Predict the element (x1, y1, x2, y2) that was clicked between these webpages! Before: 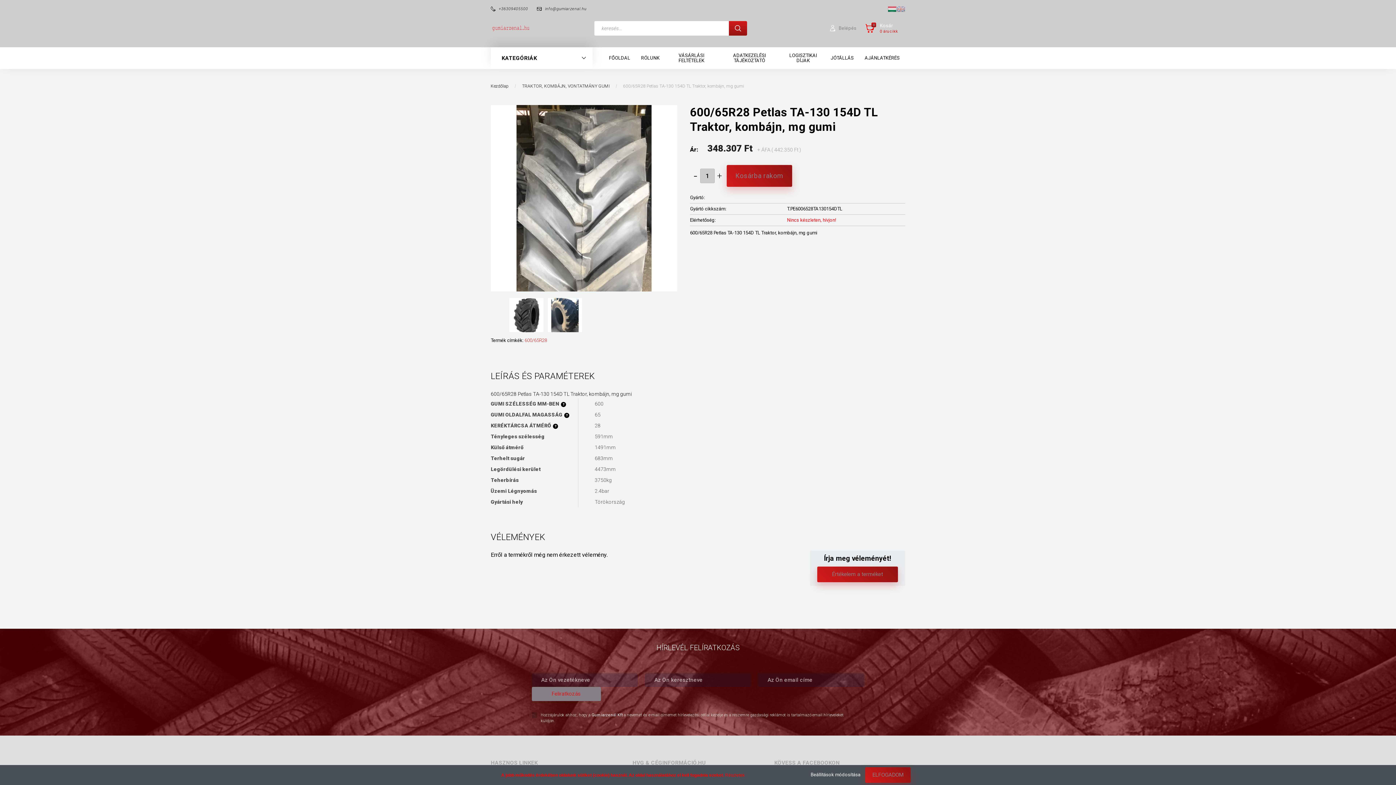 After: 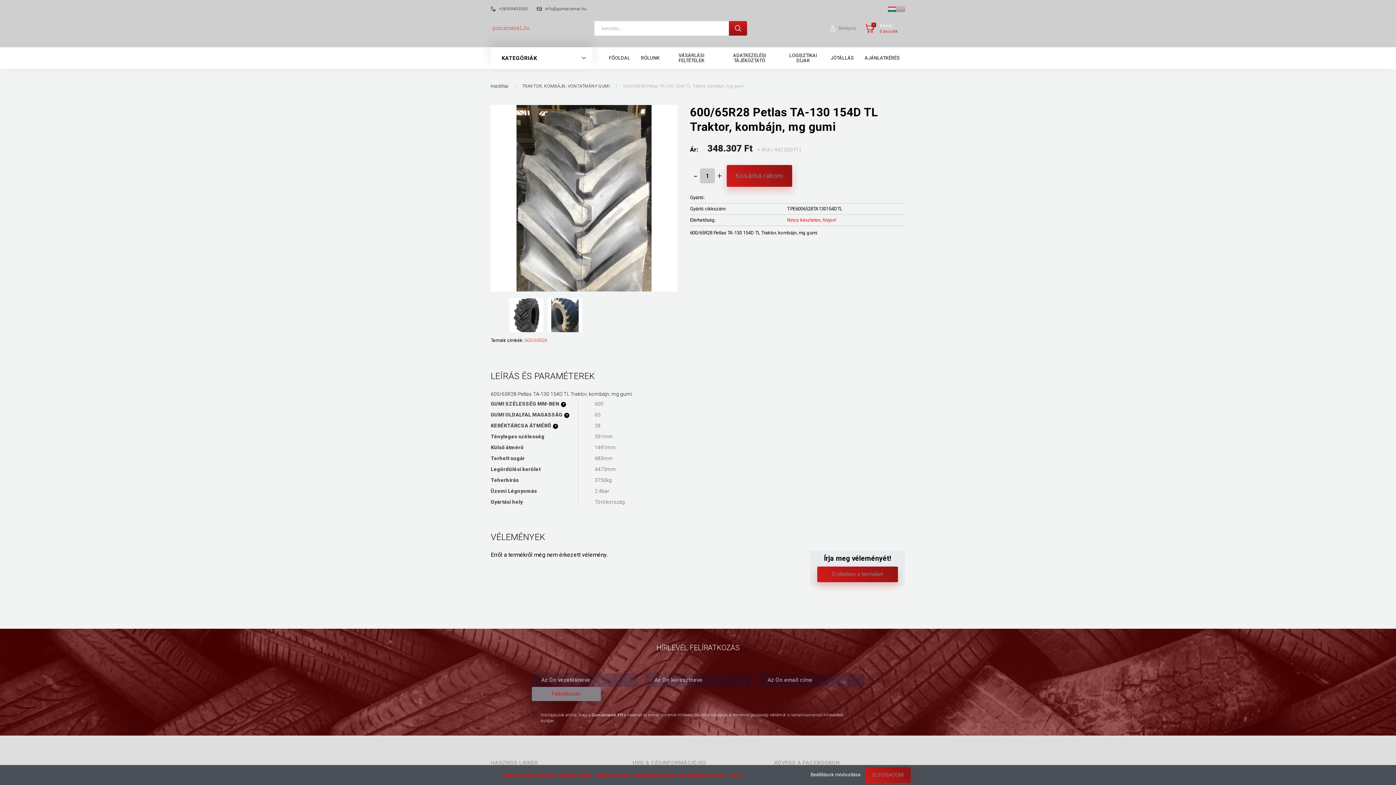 Action: label: Feliratkozás bbox: (531, 687, 600, 701)